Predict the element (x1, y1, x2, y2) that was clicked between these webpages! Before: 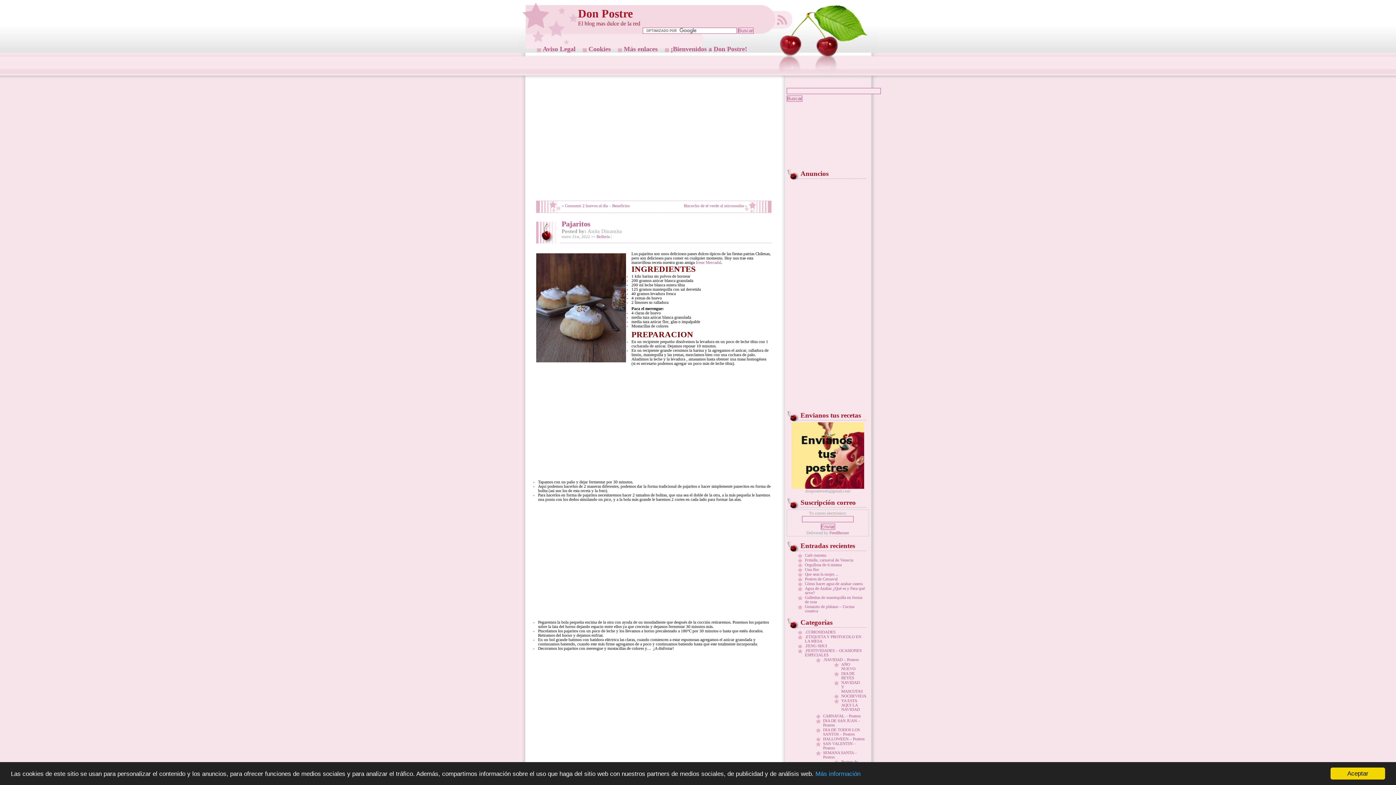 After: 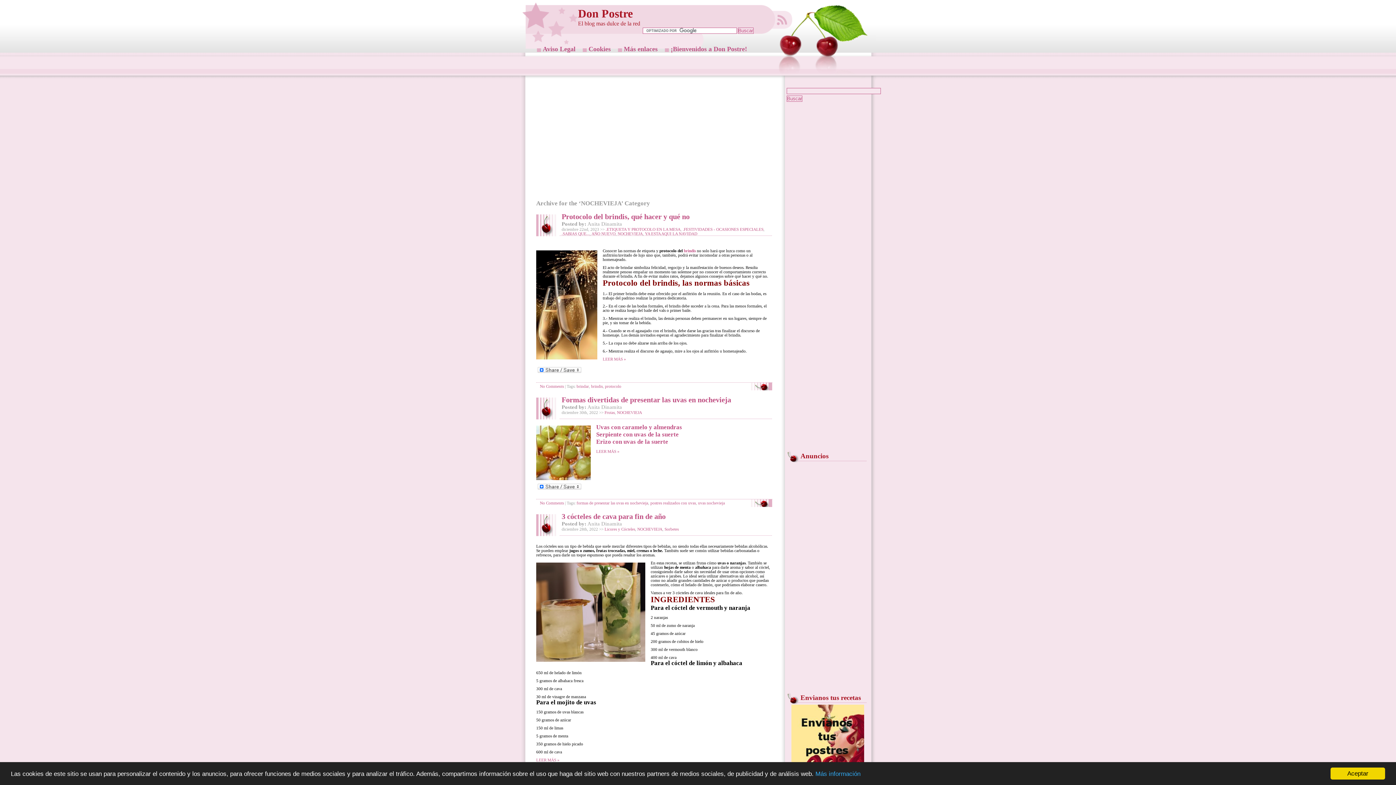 Action: bbox: (841, 694, 866, 698) label: NOCHEVIEJA